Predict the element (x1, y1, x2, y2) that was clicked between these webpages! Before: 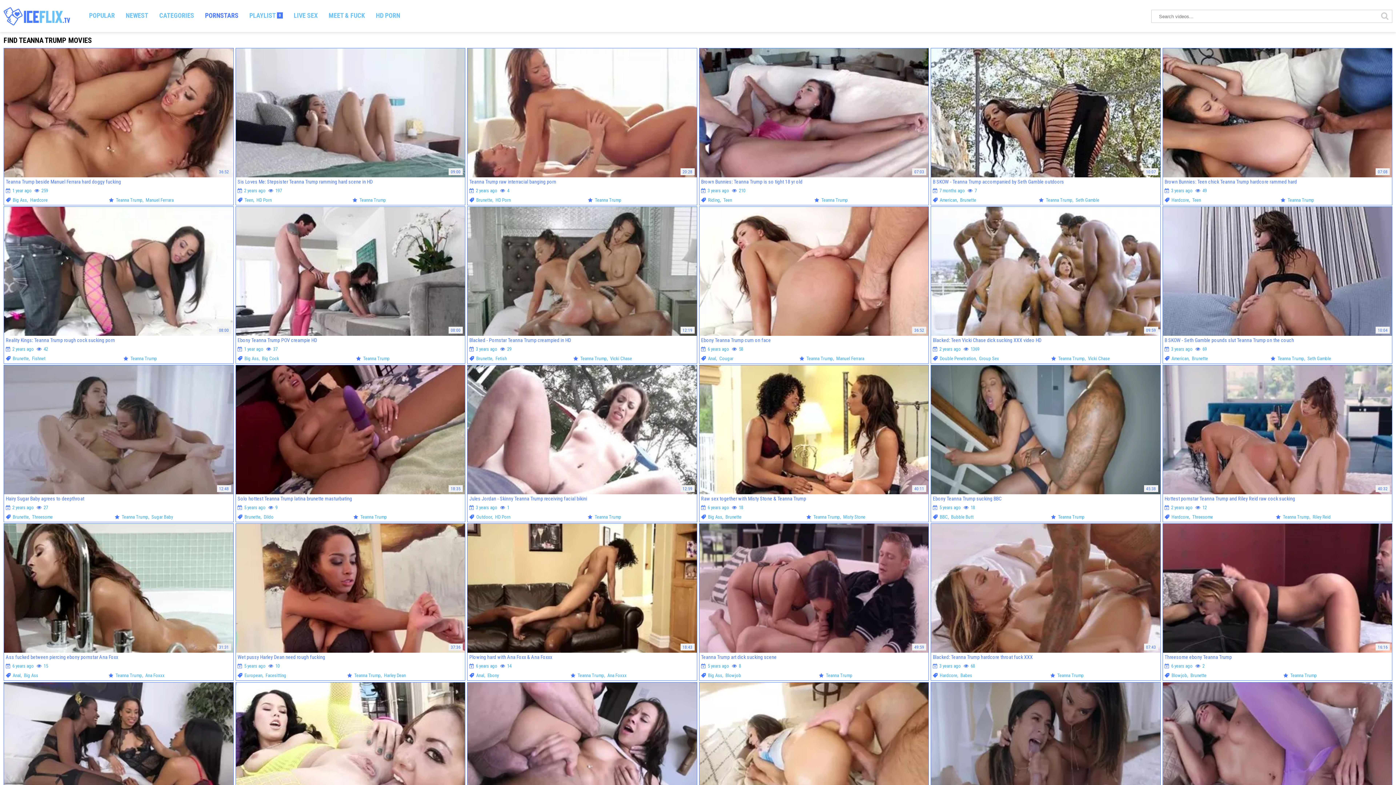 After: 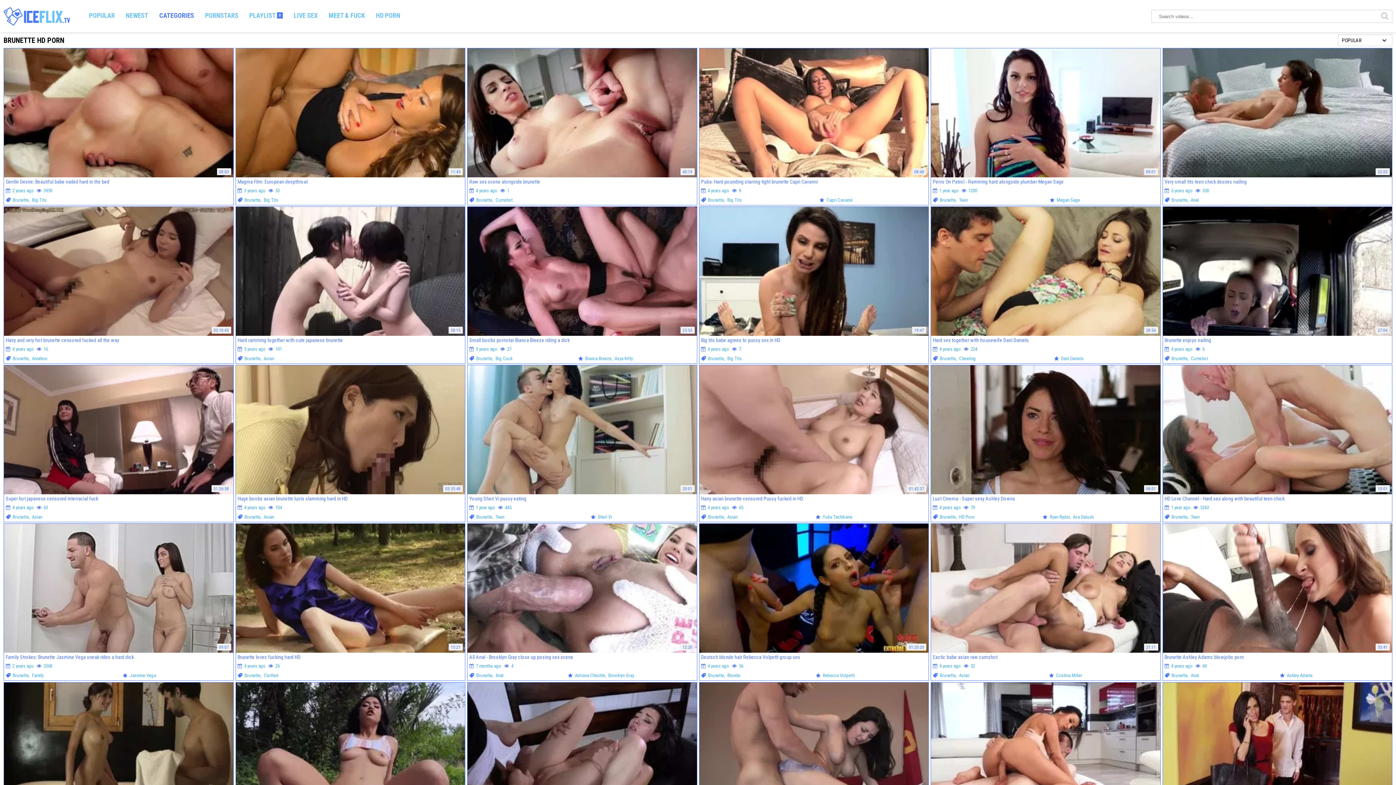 Action: label: Brunette bbox: (476, 197, 492, 202)